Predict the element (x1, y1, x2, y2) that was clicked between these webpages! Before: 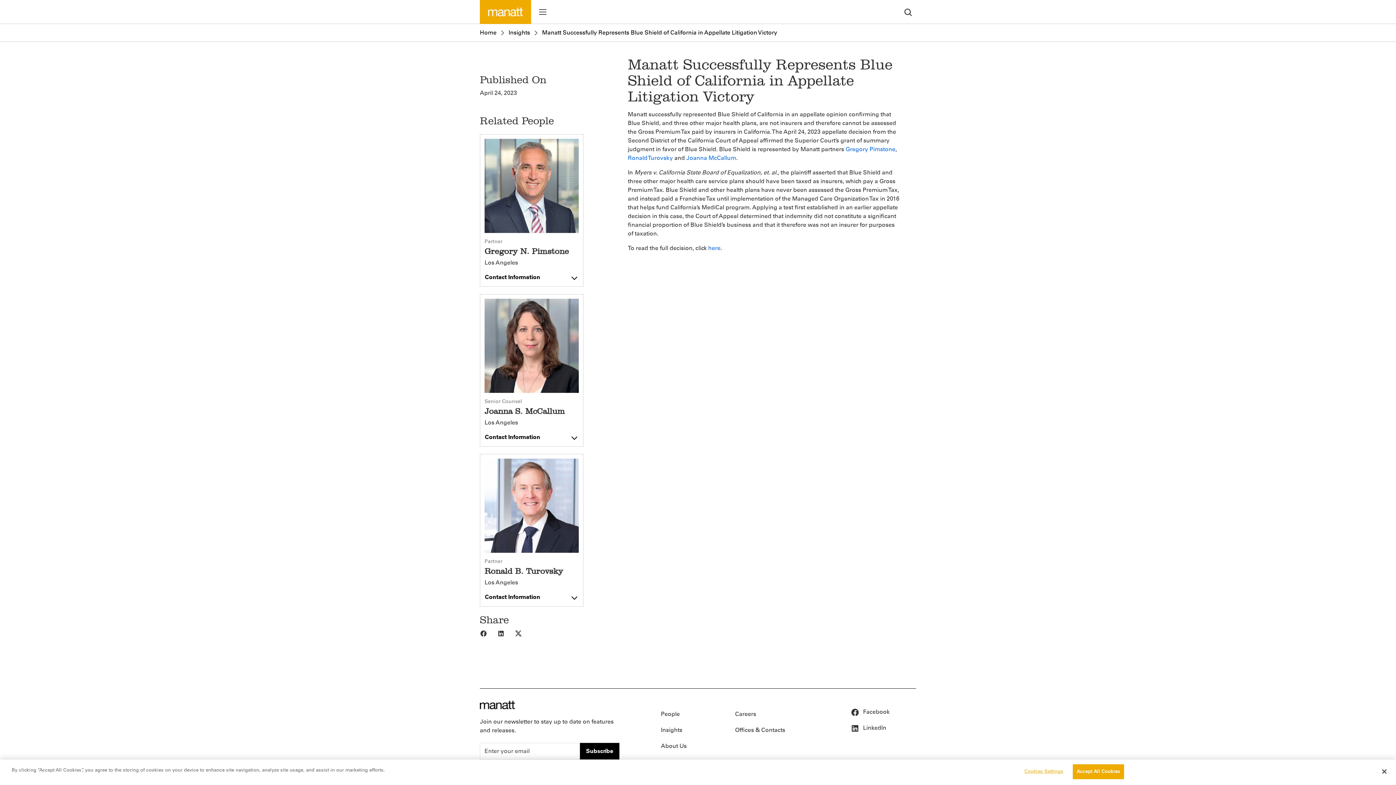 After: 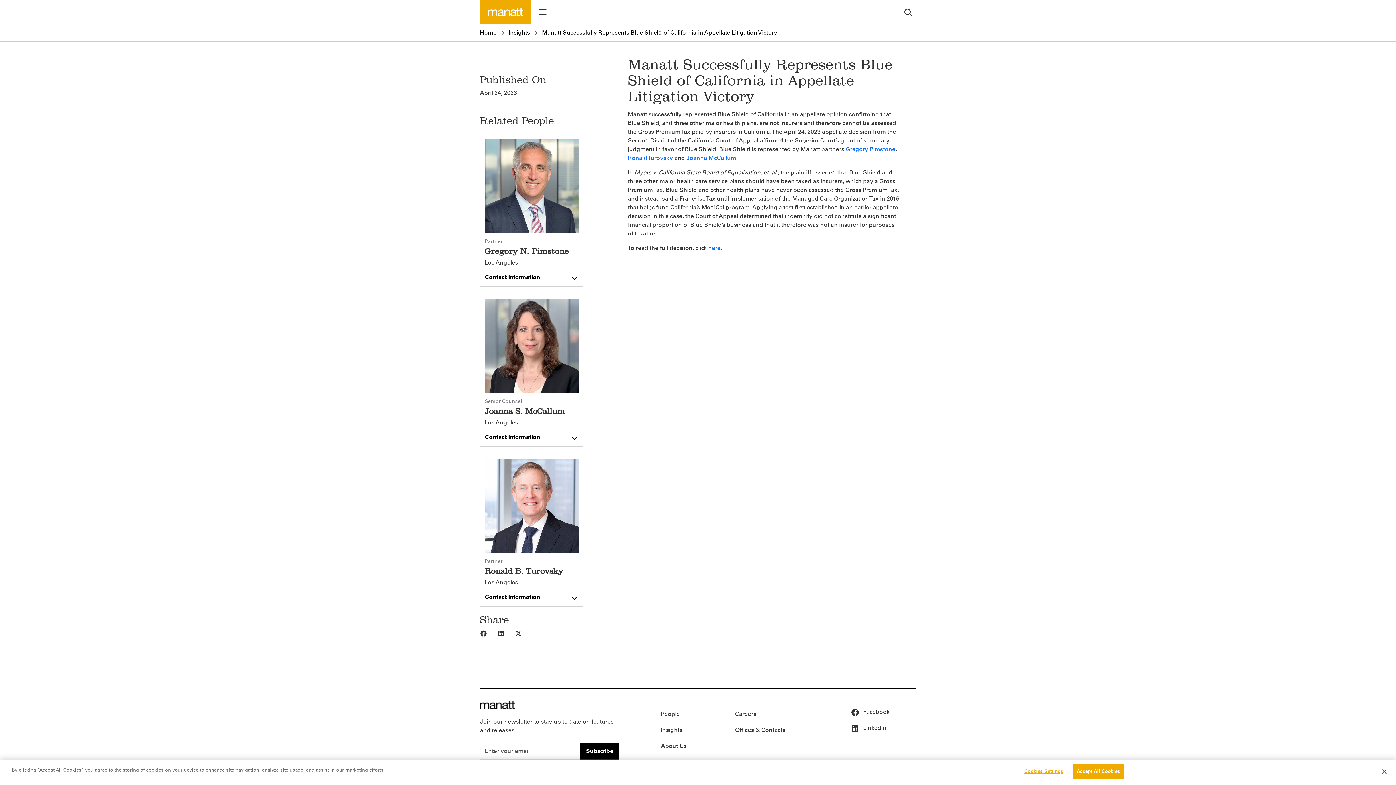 Action: bbox: (497, 629, 514, 637)